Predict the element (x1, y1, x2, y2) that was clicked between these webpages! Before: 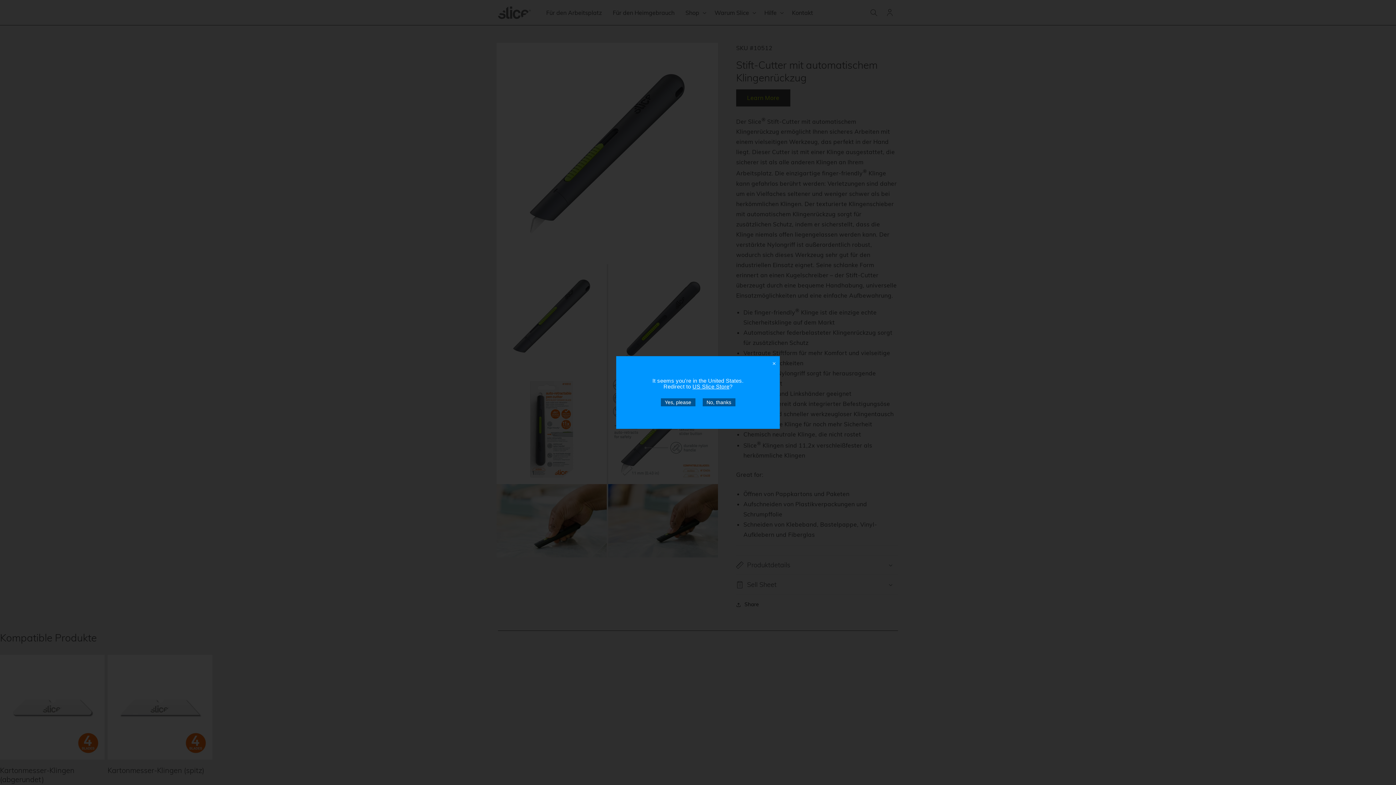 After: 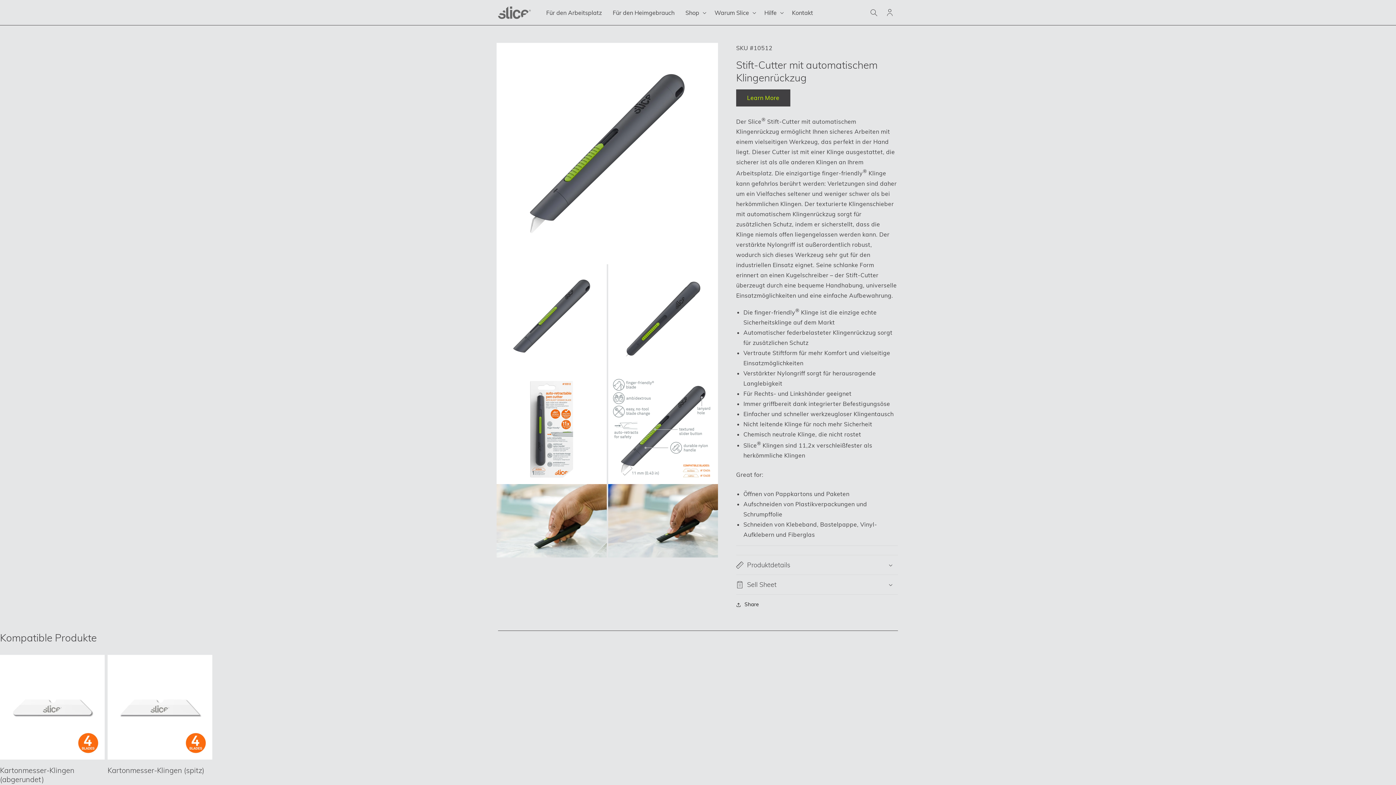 Action: label: No, thanks bbox: (702, 398, 735, 406)